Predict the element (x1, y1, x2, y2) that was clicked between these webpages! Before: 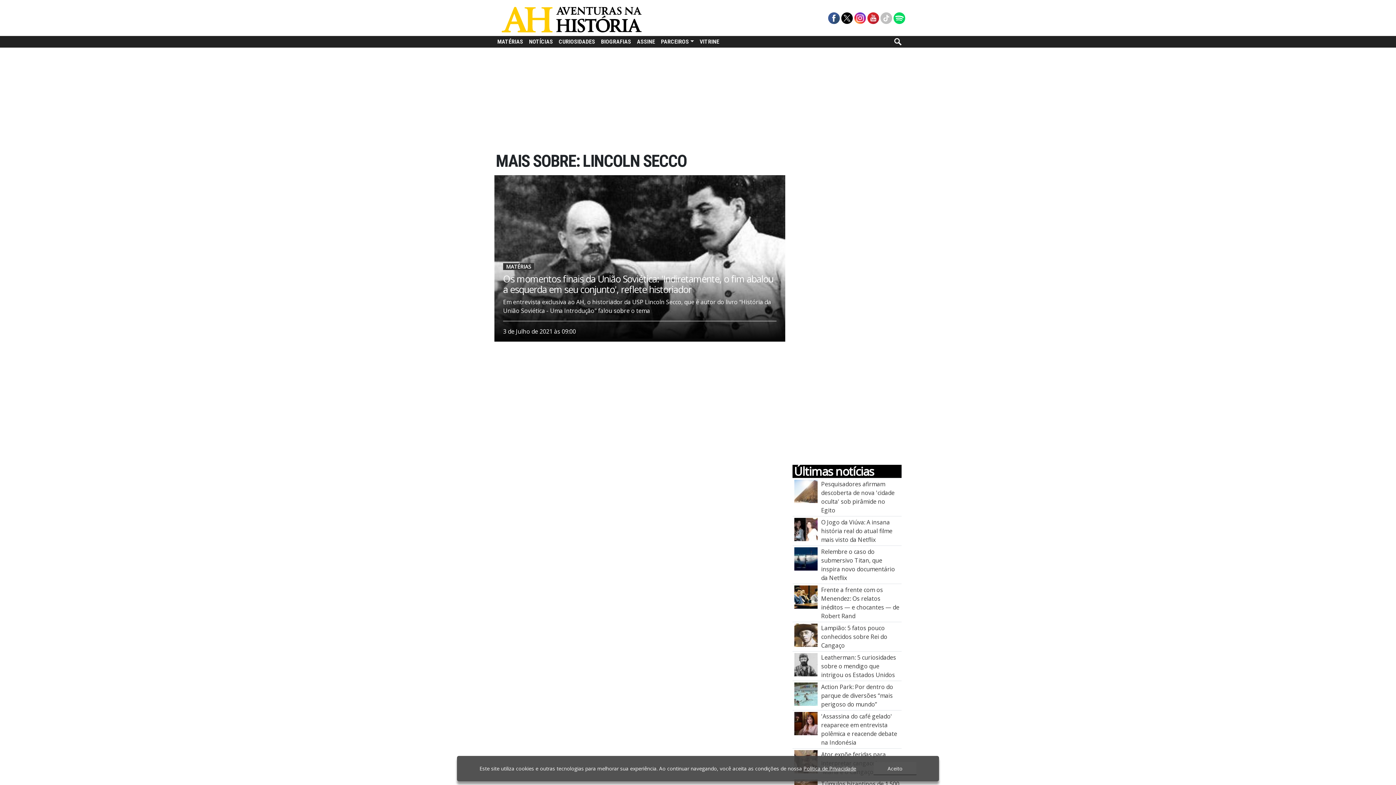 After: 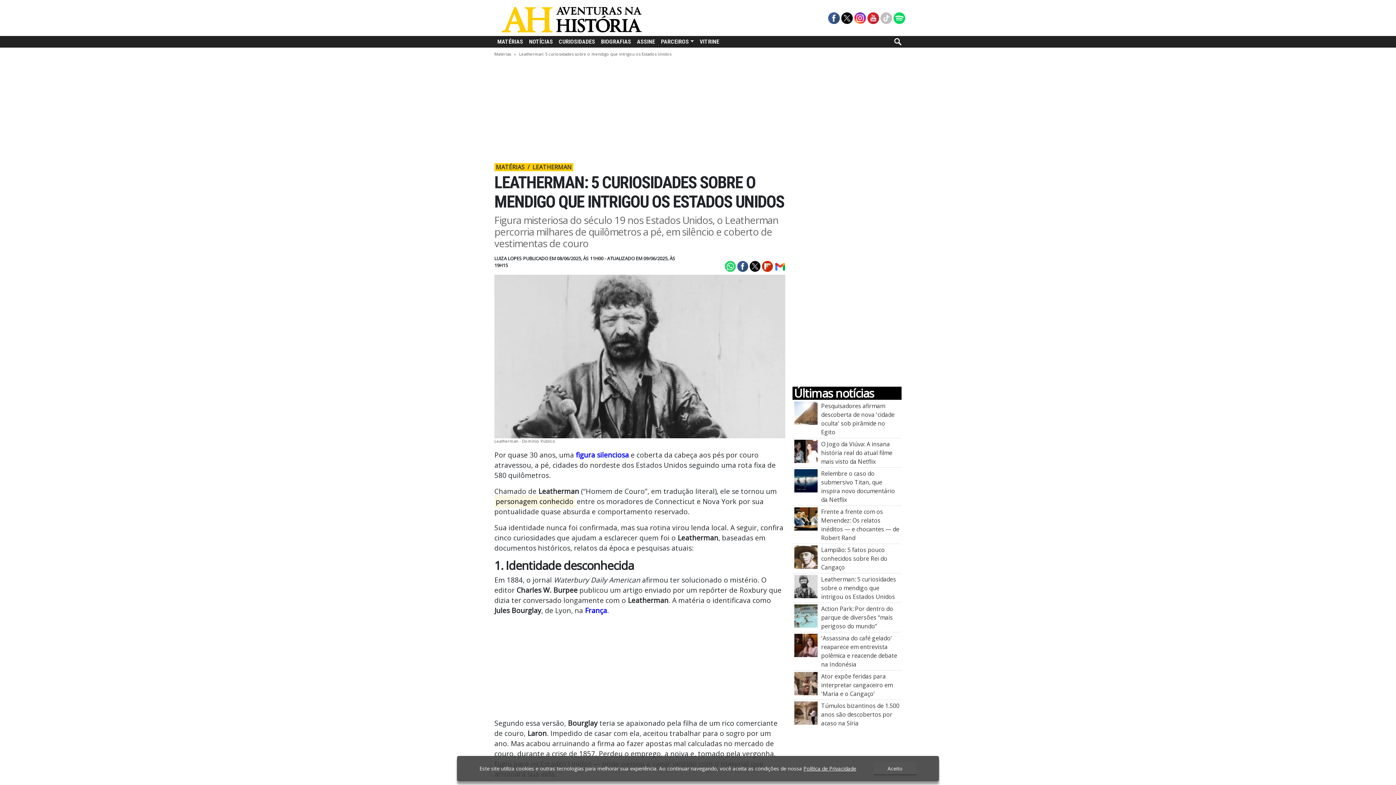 Action: label: Leatherman: 5 curiosidades sobre o mendigo que intrigou os Estados Unidos bbox: (821, 653, 896, 679)